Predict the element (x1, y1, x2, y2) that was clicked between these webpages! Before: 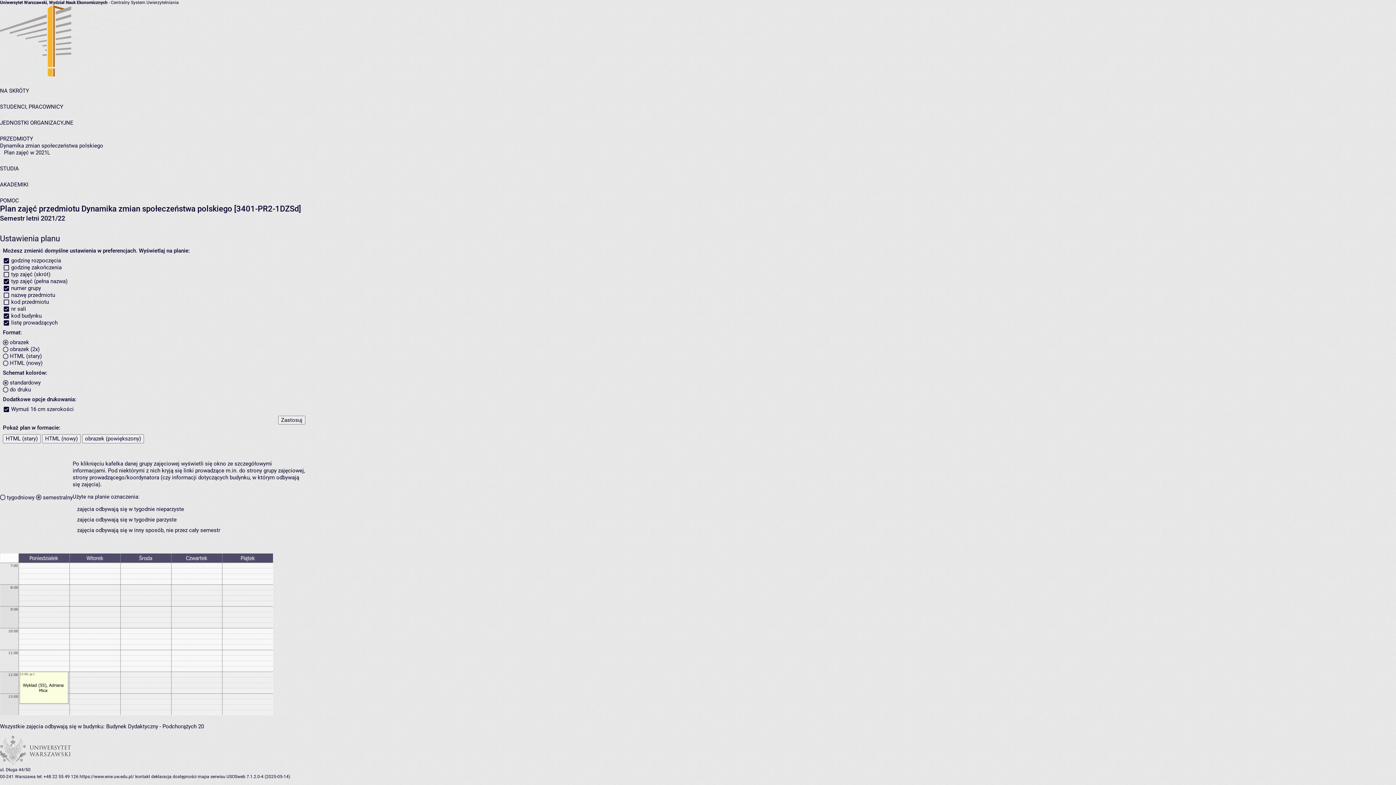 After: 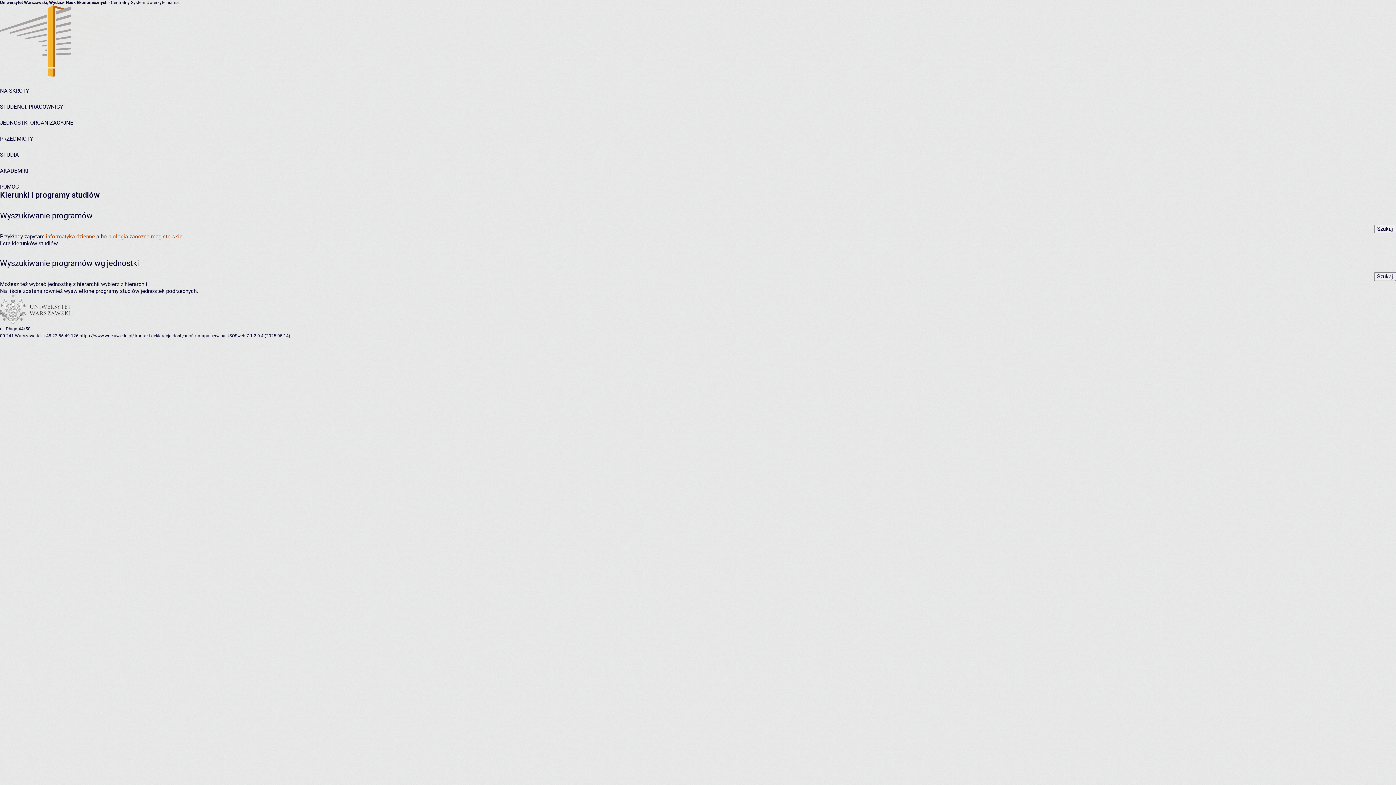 Action: bbox: (0, 165, 18, 172) label: STUDIA